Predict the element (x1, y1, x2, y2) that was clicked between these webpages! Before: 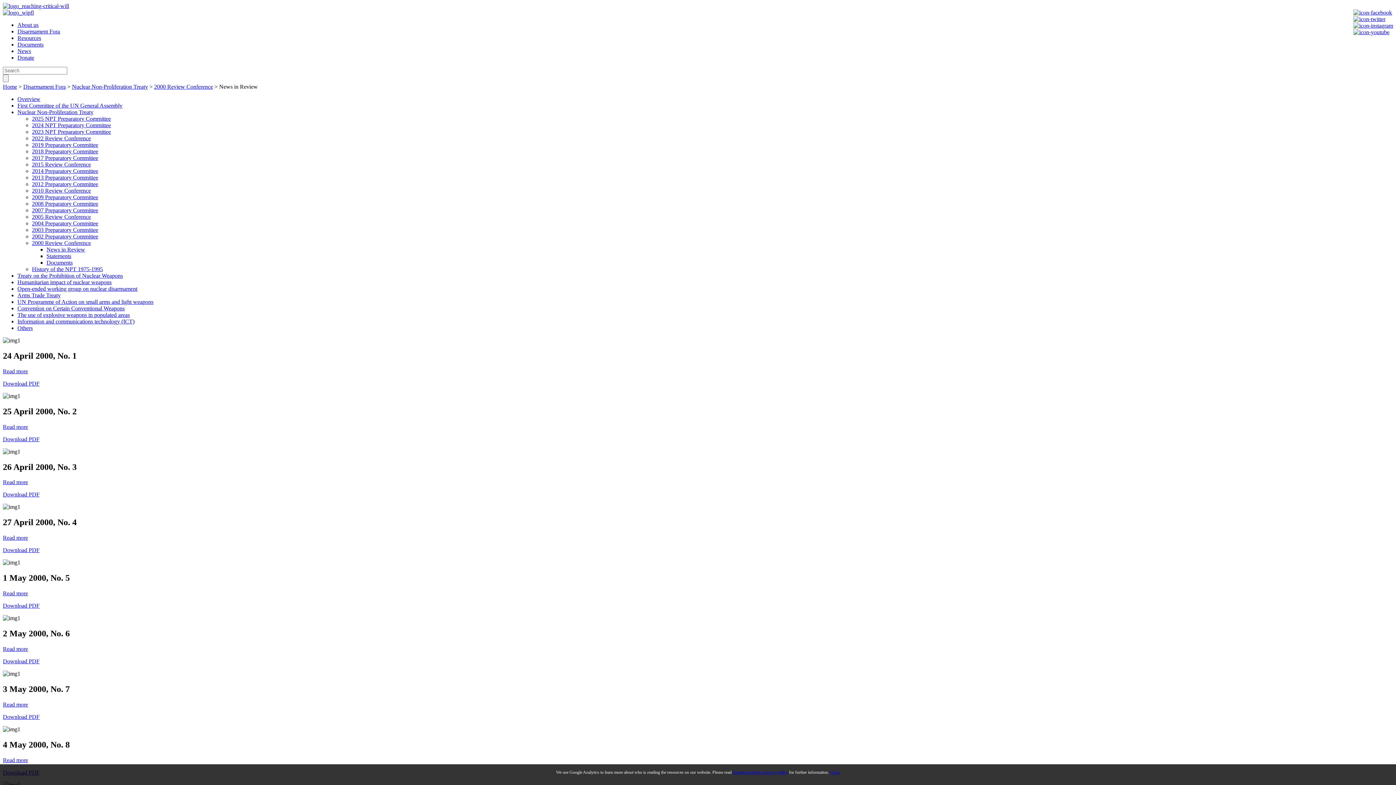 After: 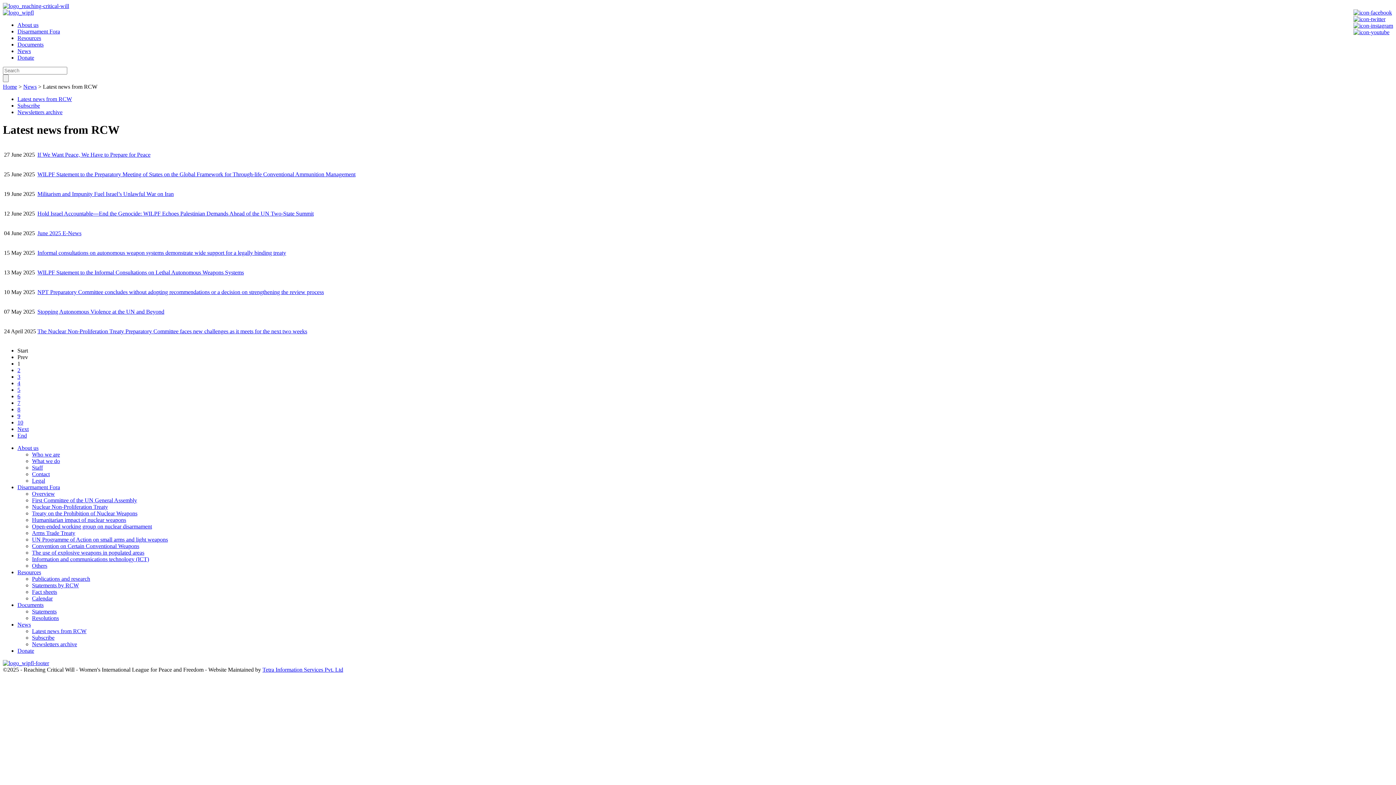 Action: label: News bbox: (17, 48, 30, 54)